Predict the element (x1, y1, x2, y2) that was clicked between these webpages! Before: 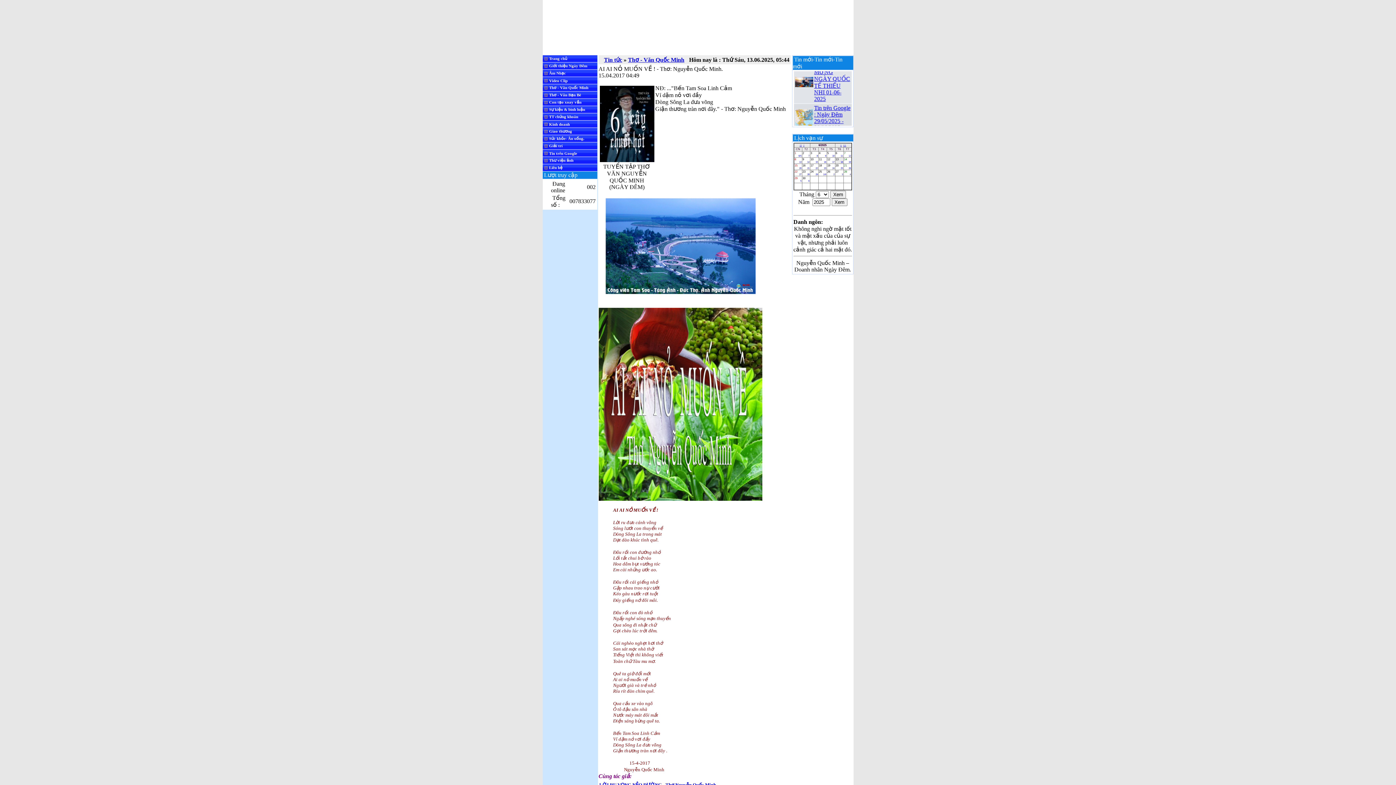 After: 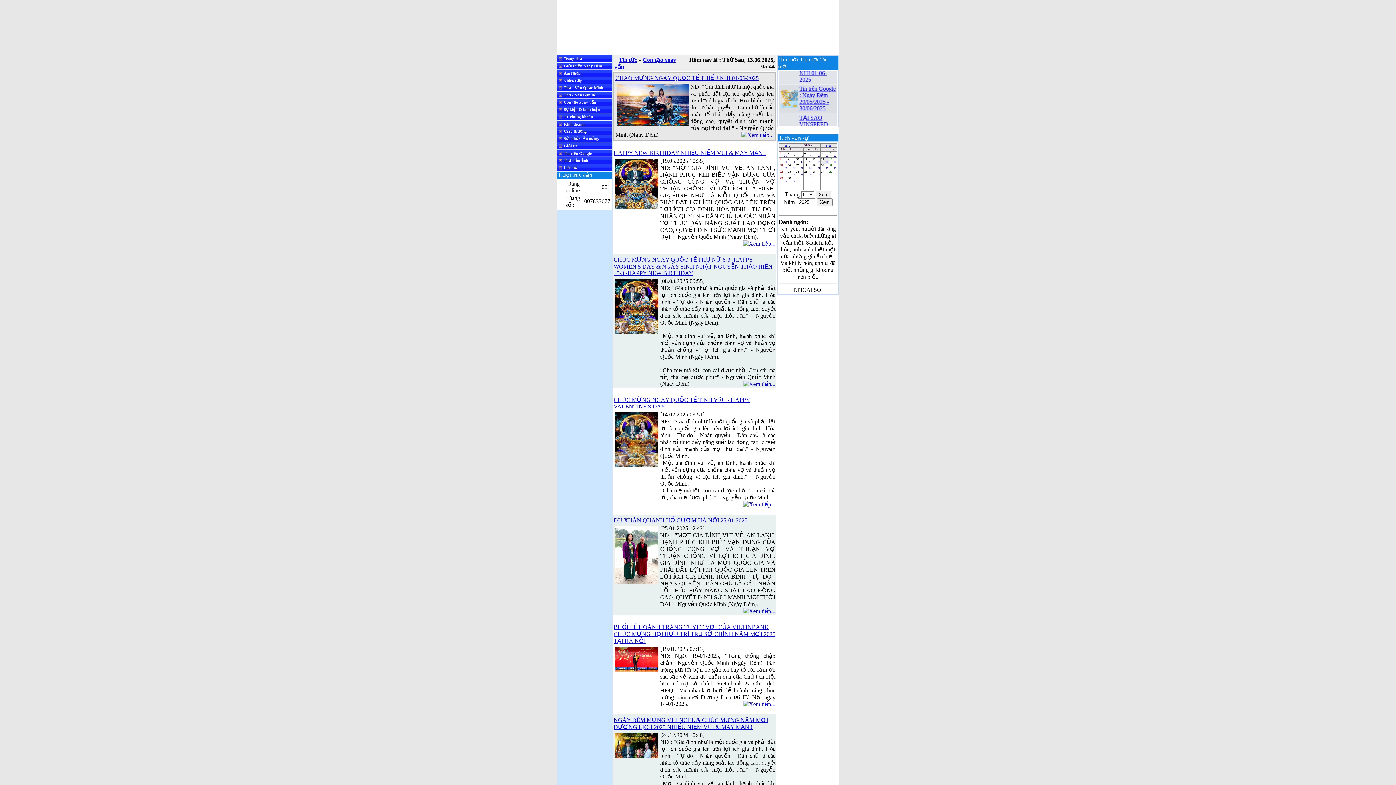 Action: label: 	Con tạo xoay vần	 bbox: (542, 98, 597, 106)